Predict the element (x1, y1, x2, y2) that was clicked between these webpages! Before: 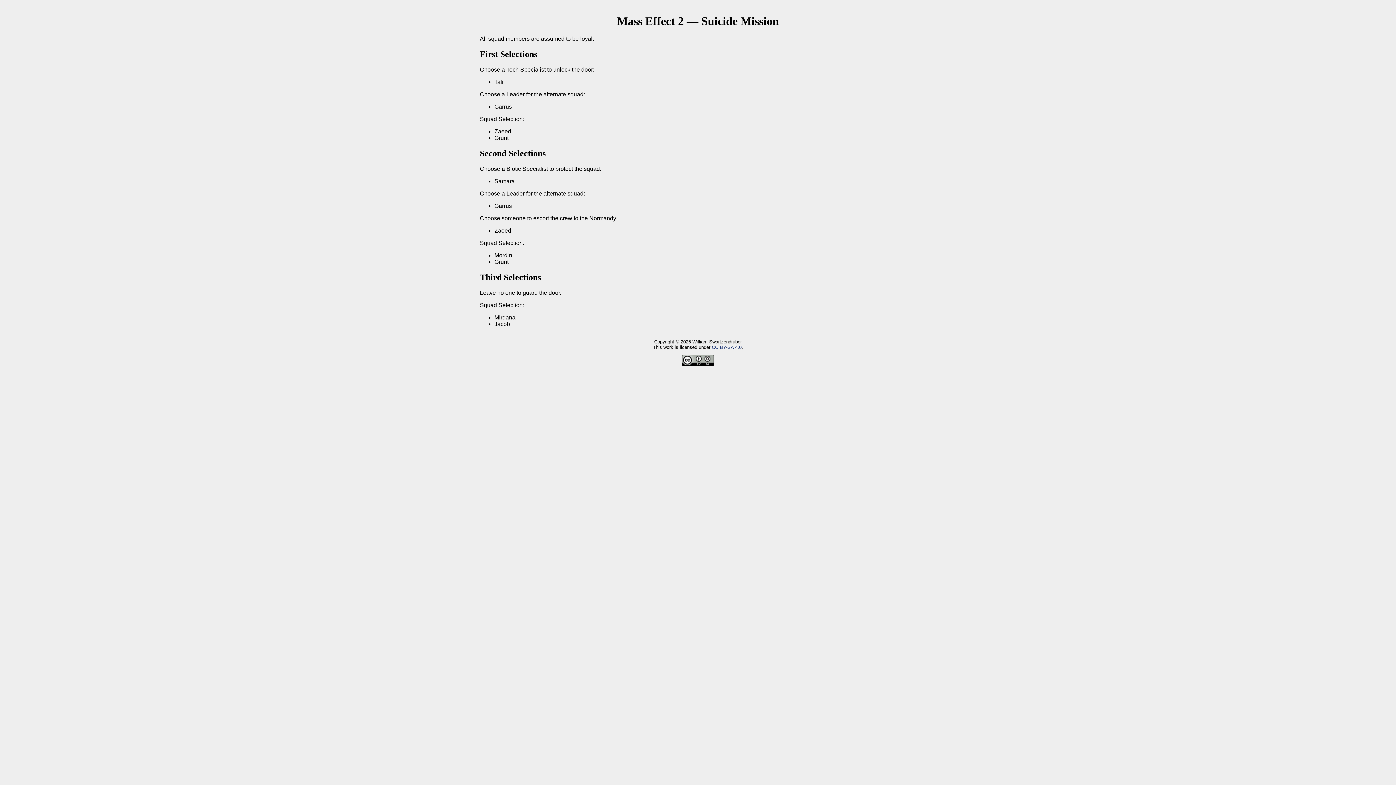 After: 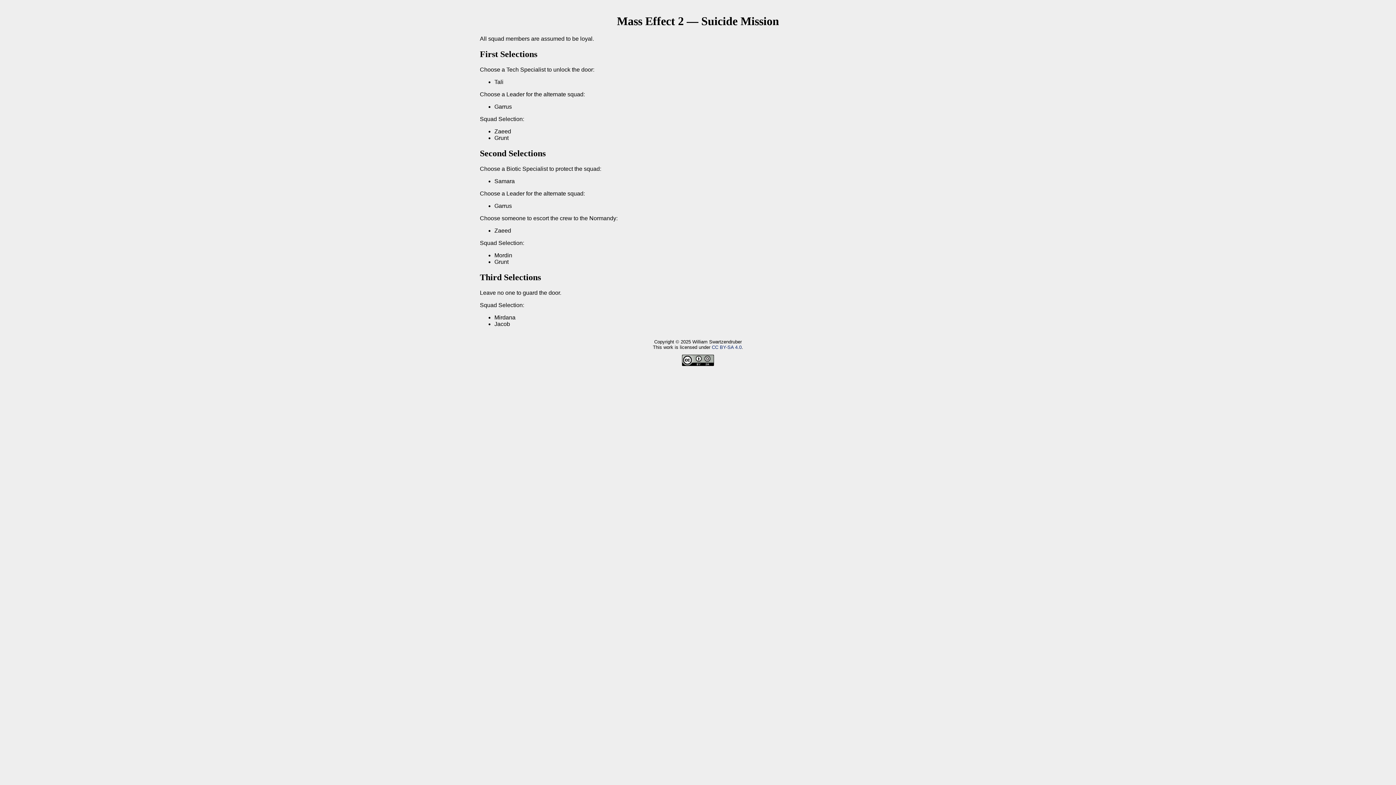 Action: bbox: (682, 361, 714, 367)